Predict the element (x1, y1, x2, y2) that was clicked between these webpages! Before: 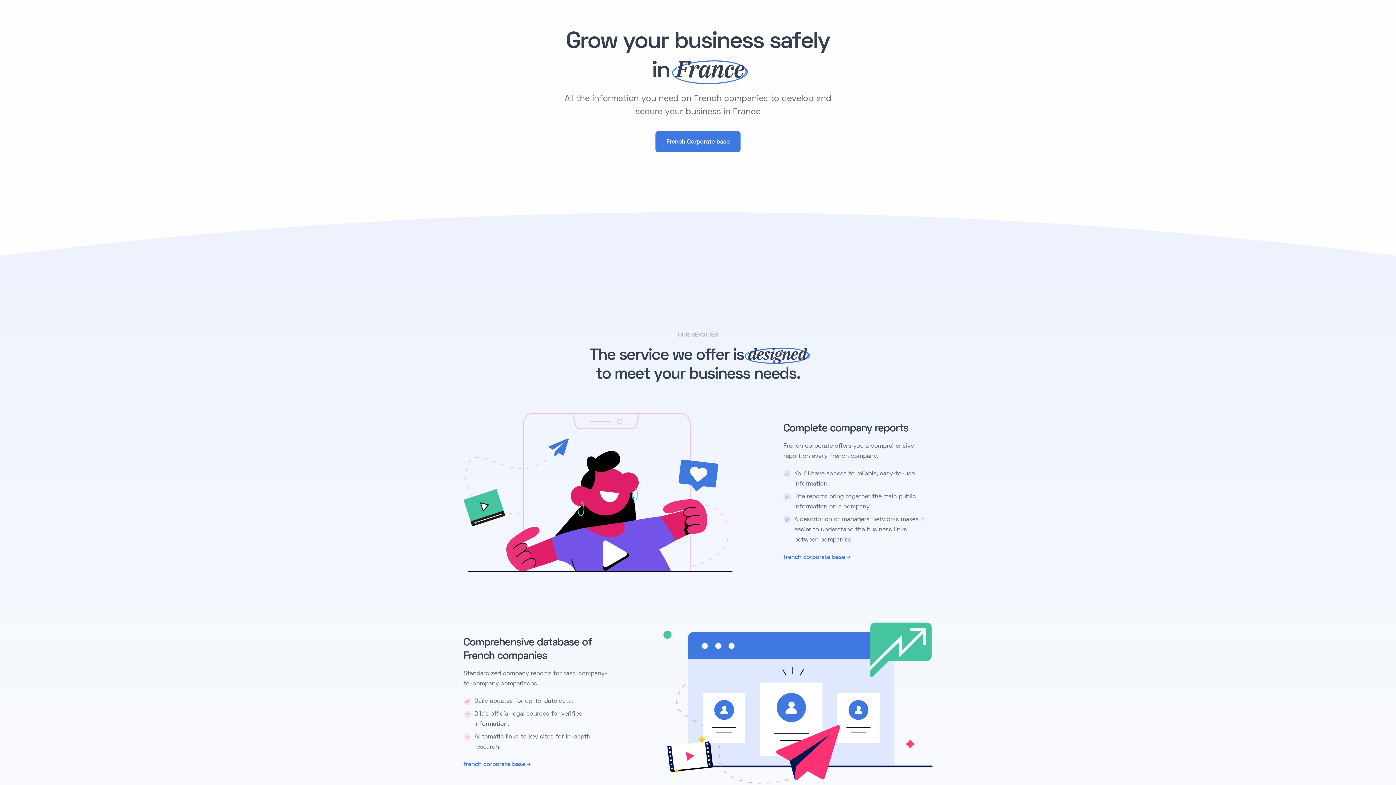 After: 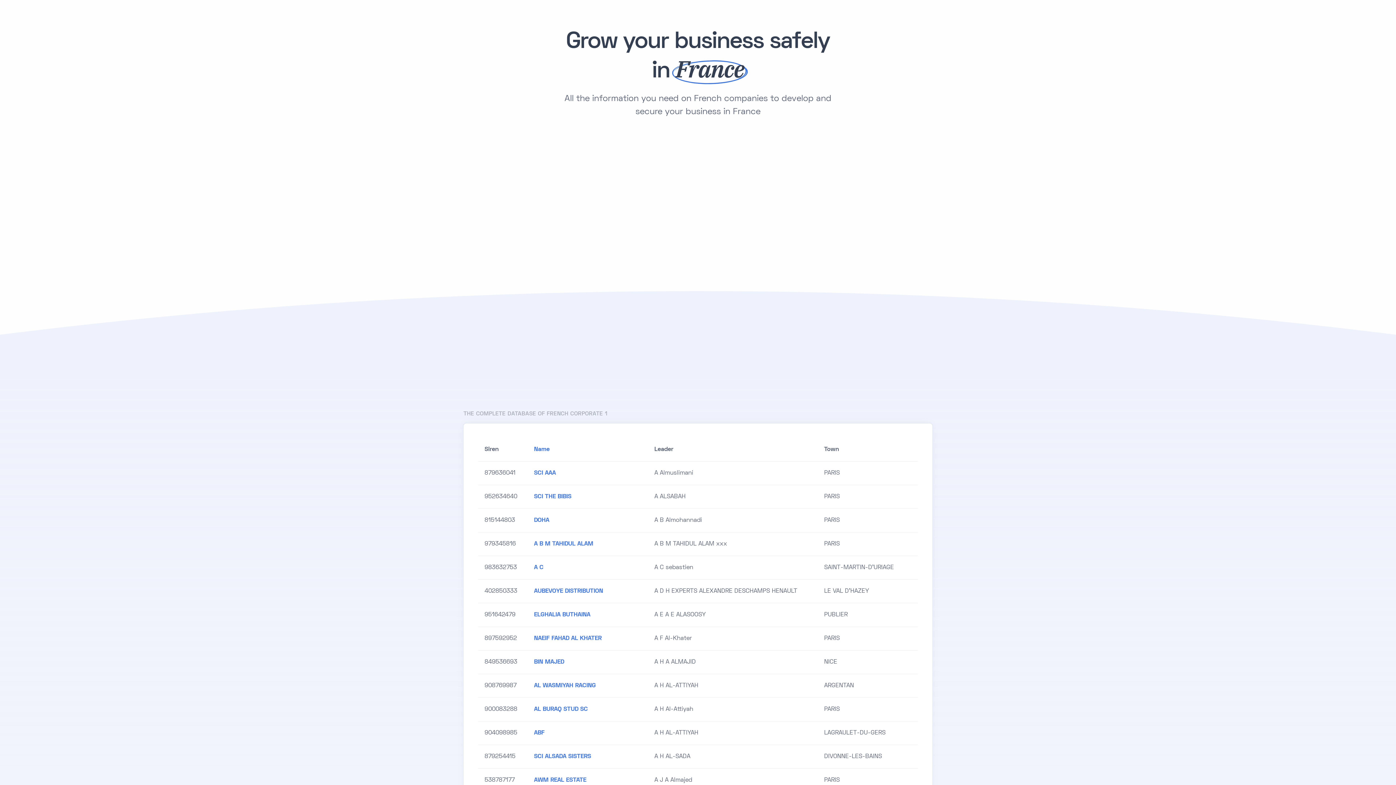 Action: label: French Corporate base bbox: (655, 131, 740, 152)